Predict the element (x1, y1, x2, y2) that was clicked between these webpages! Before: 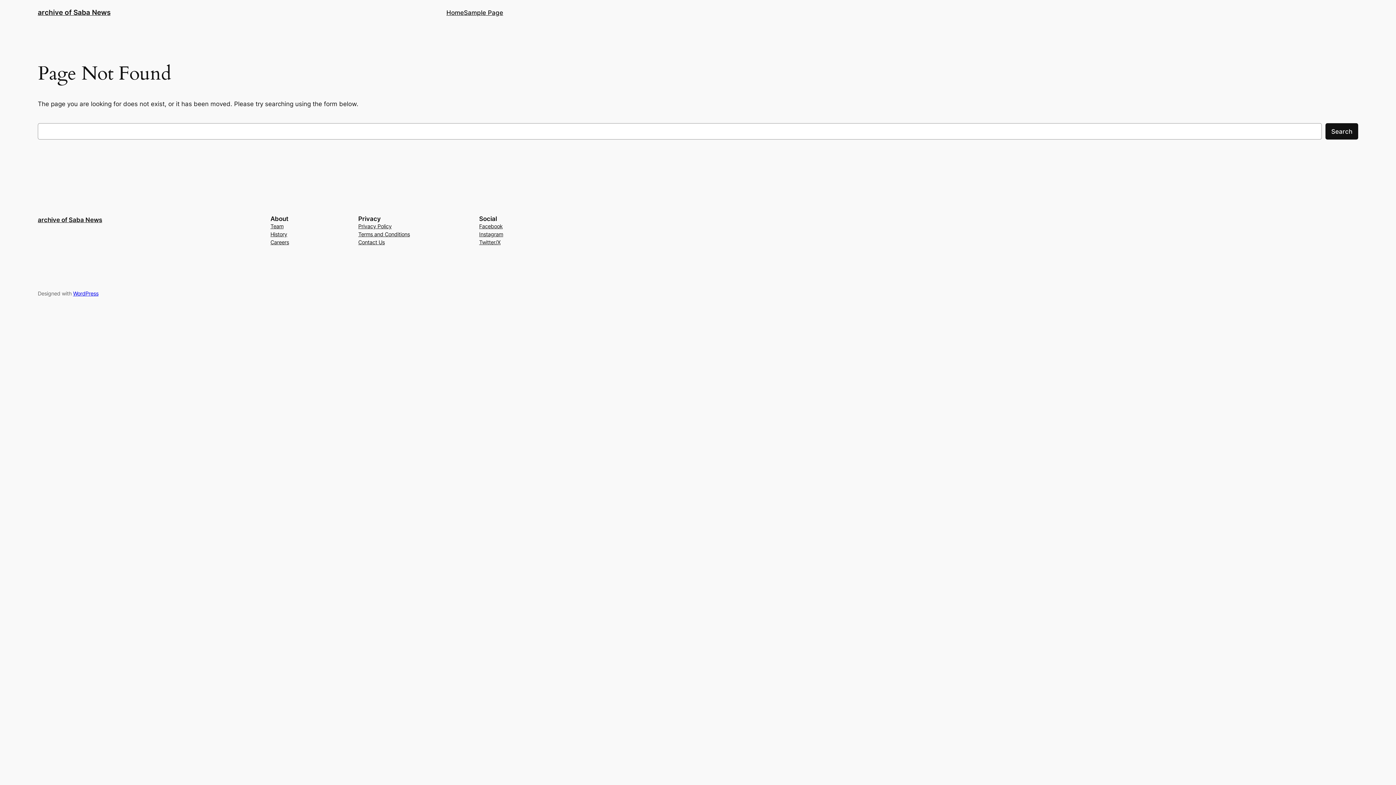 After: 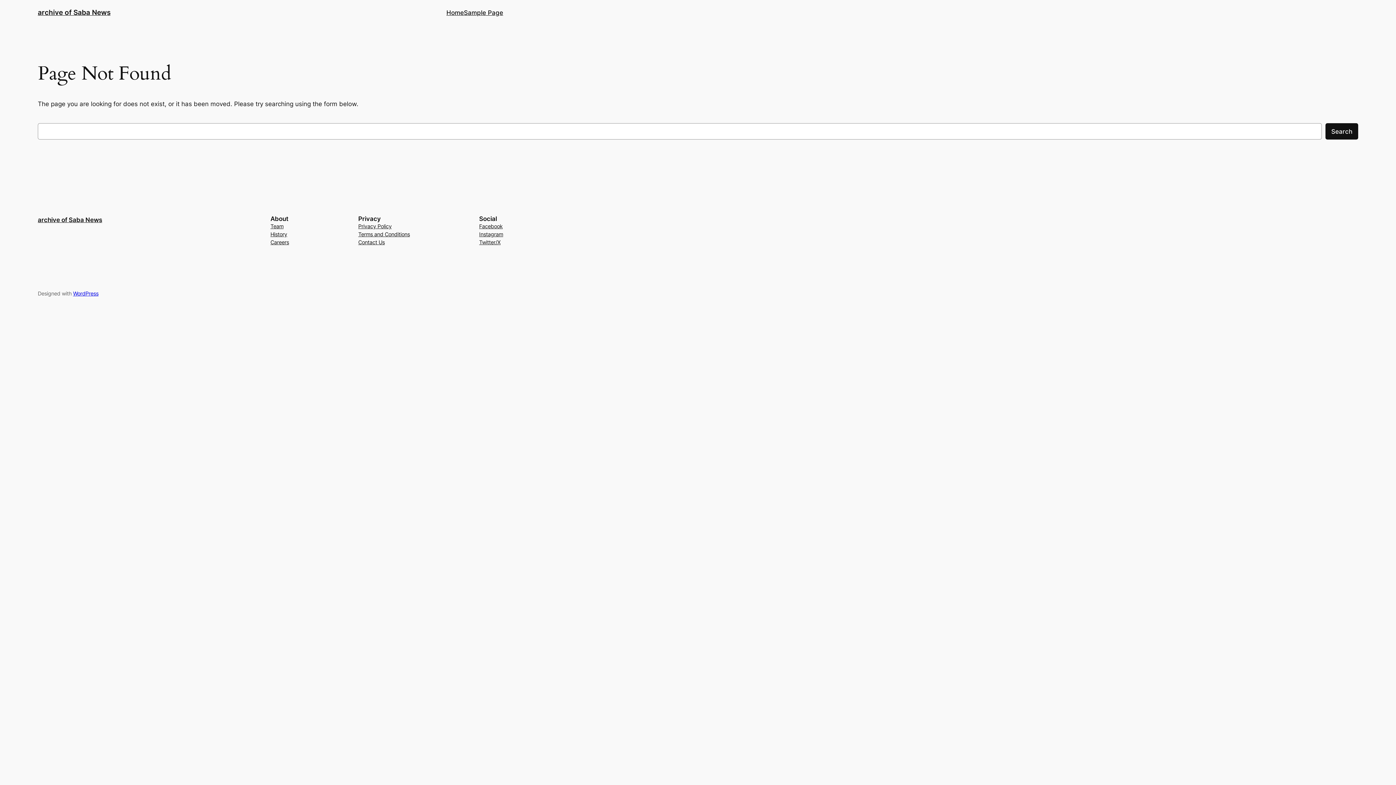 Action: bbox: (270, 230, 287, 238) label: History